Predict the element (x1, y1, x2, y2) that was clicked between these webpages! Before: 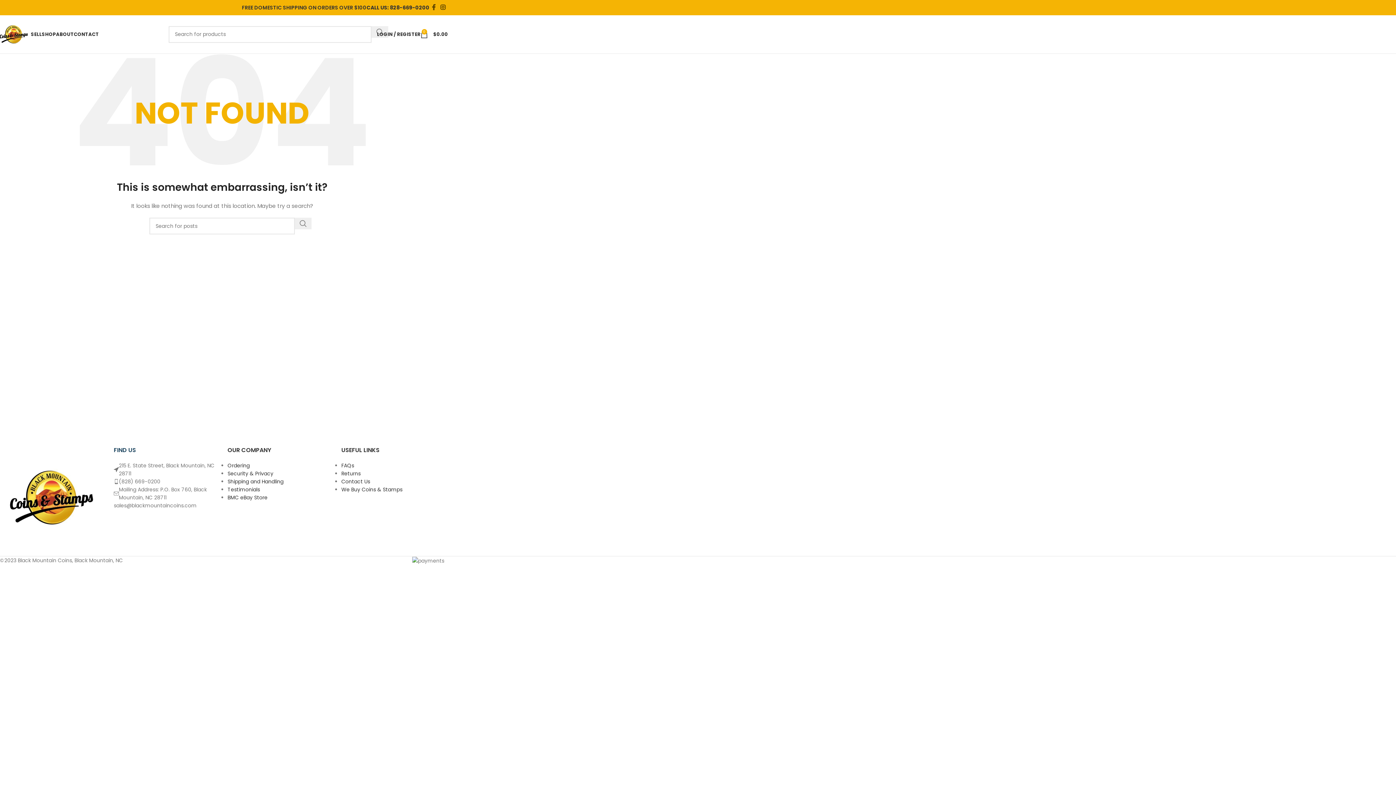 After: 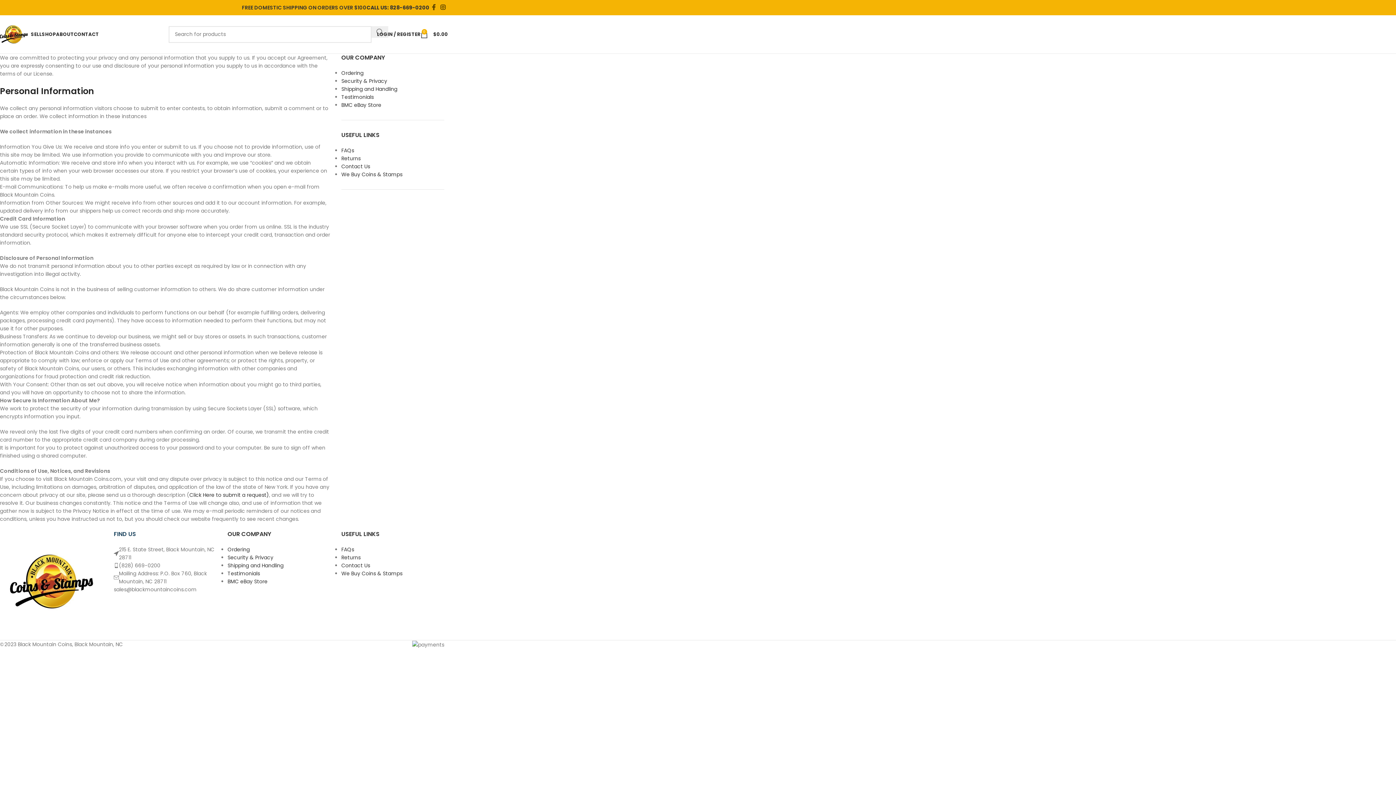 Action: label: Security & Privacy bbox: (227, 470, 273, 477)